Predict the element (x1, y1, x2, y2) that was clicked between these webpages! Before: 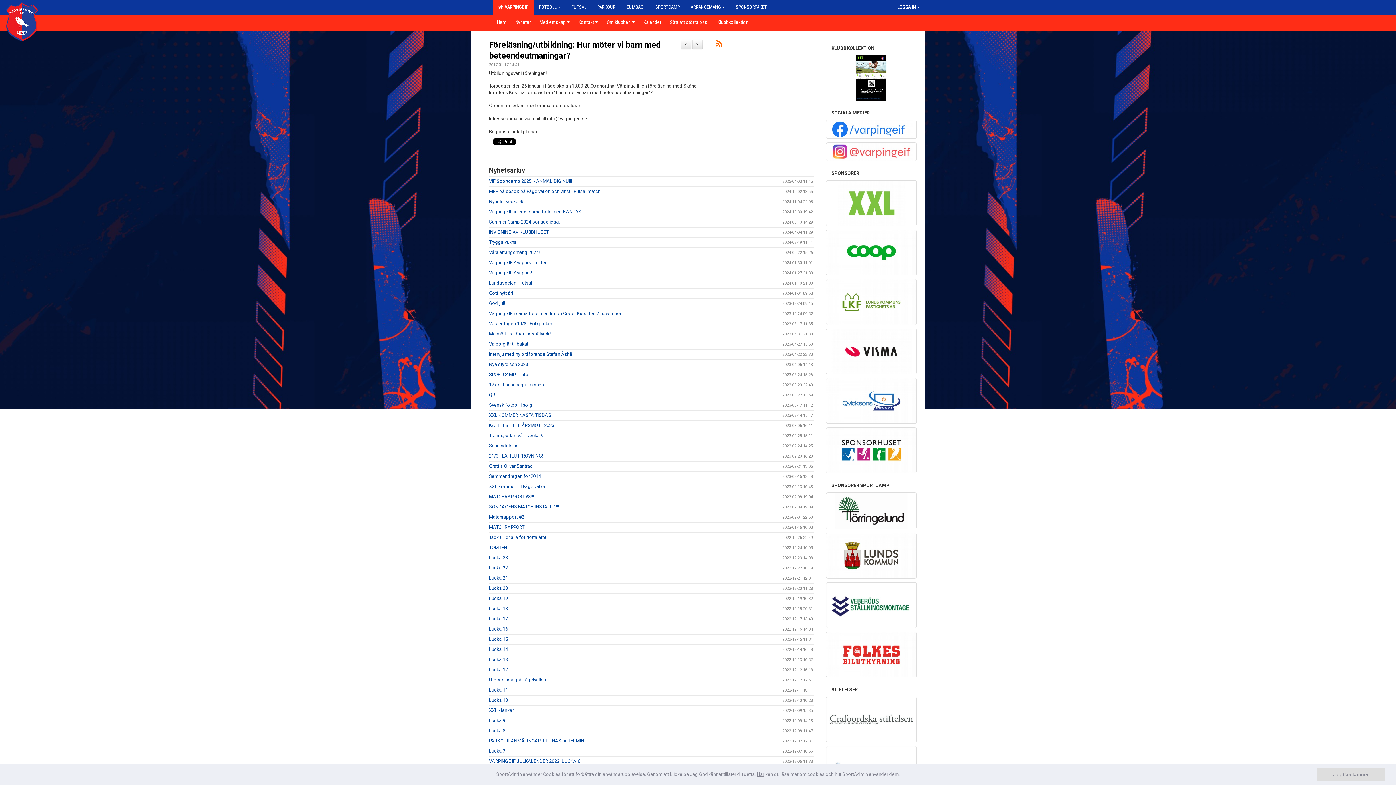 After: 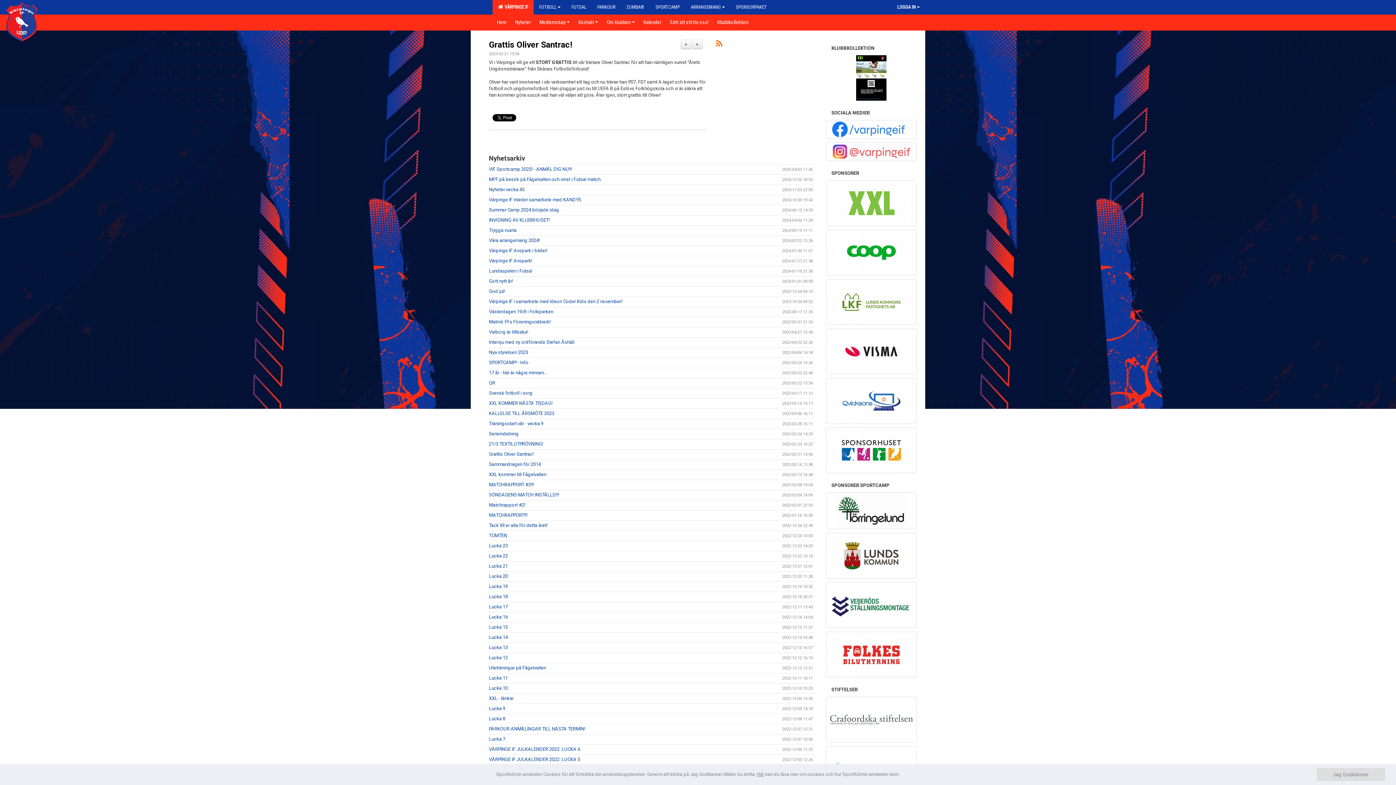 Action: bbox: (489, 463, 533, 469) label: Grattis Oliver Santrac!